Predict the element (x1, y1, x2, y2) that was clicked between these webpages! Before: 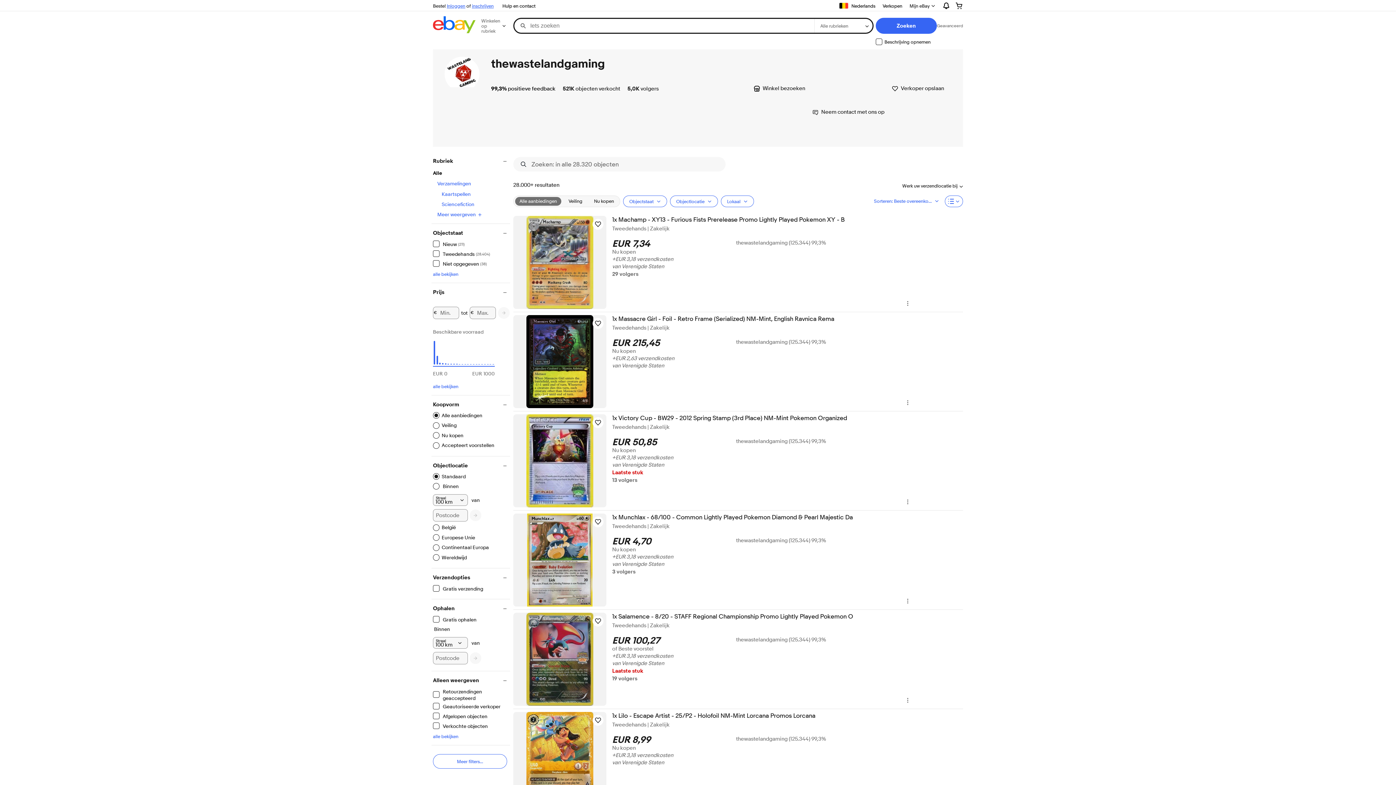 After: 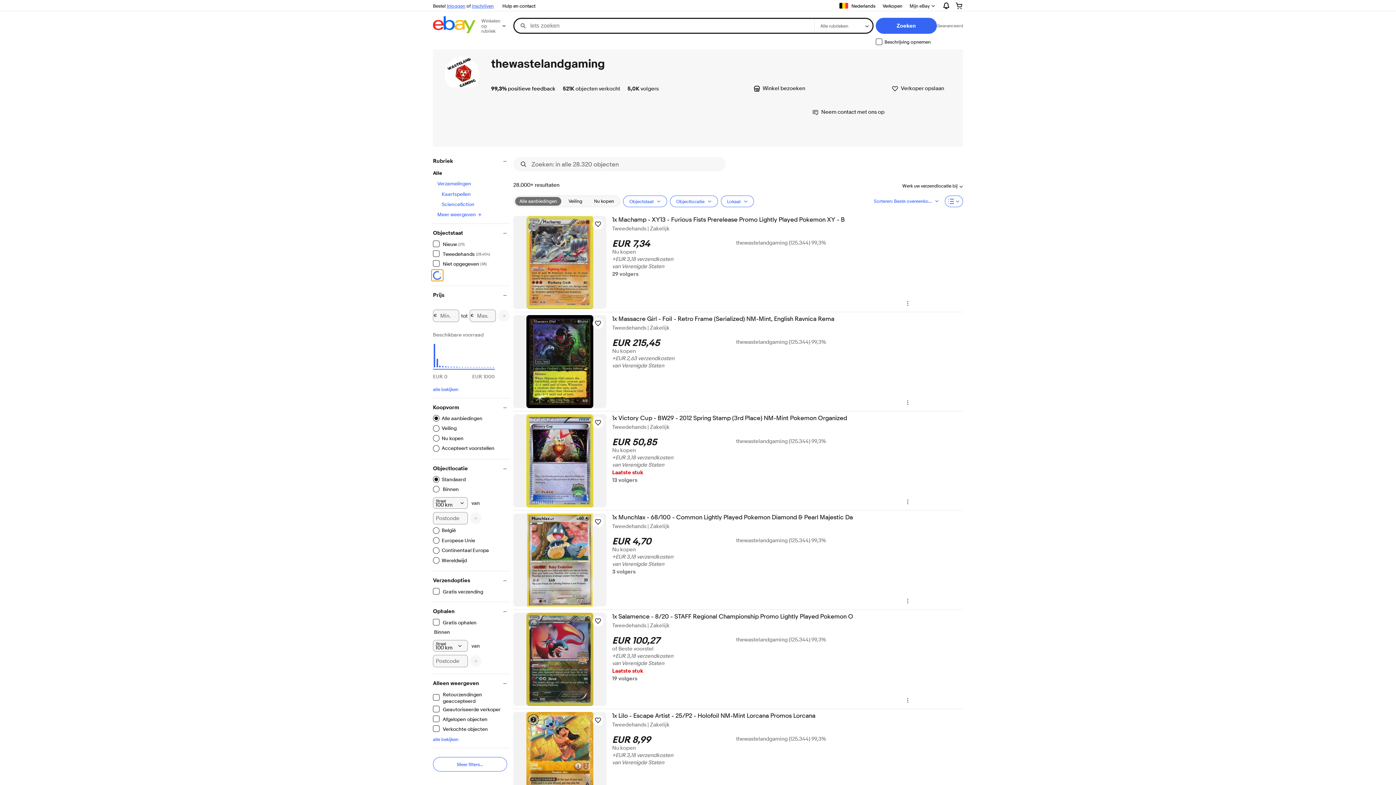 Action: label: alles bekijken - Objectstaat - opent dialoogvenster bbox: (433, 271, 458, 276)